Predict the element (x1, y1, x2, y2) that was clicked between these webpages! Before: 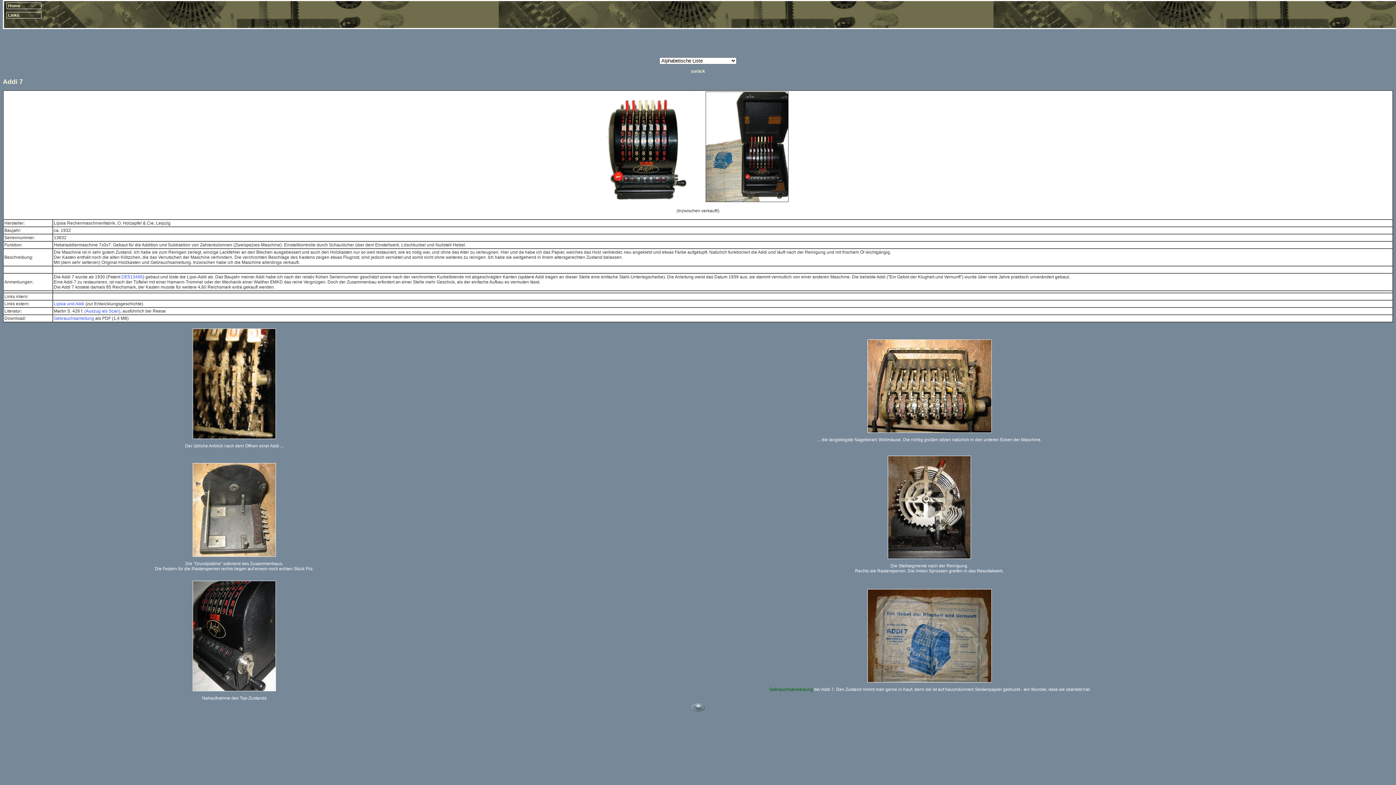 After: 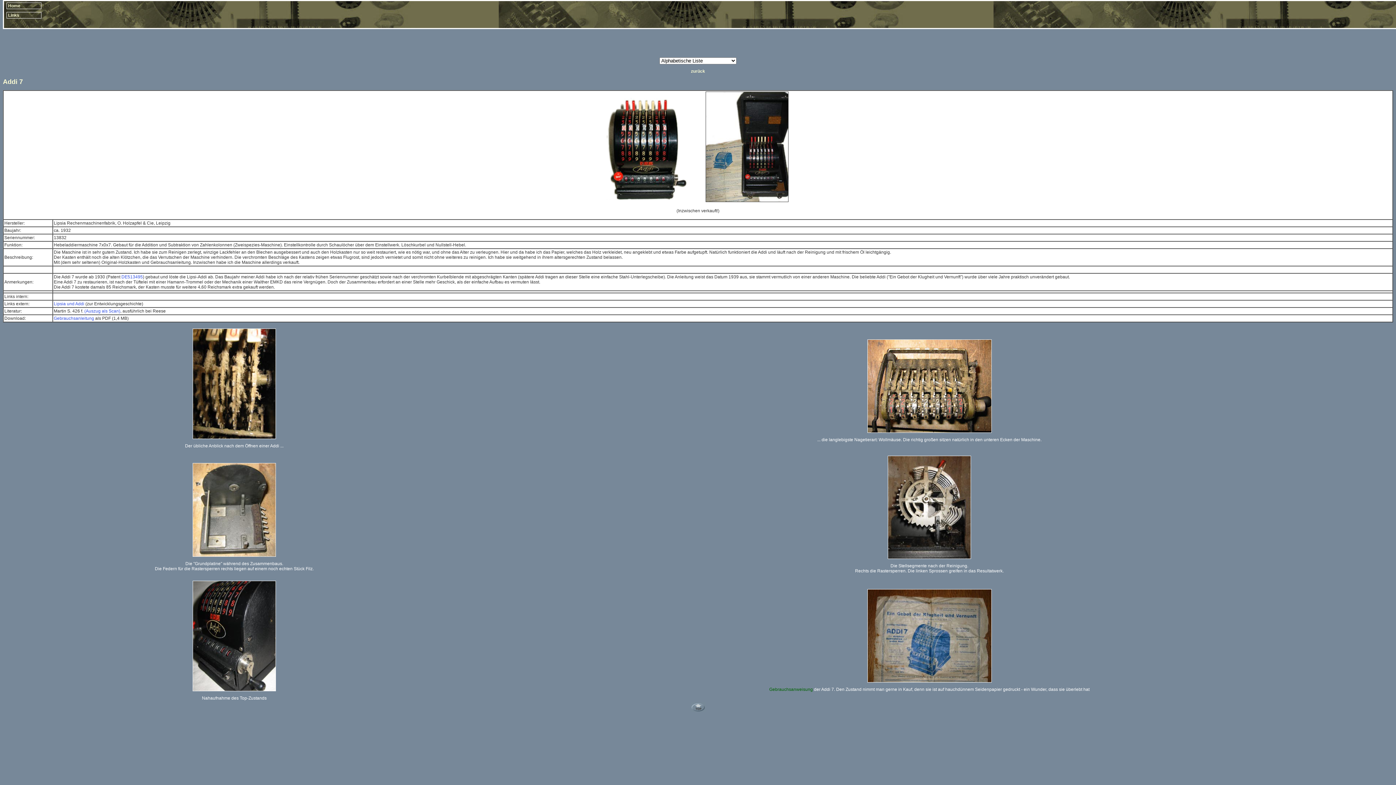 Action: bbox: (690, 708, 705, 713)